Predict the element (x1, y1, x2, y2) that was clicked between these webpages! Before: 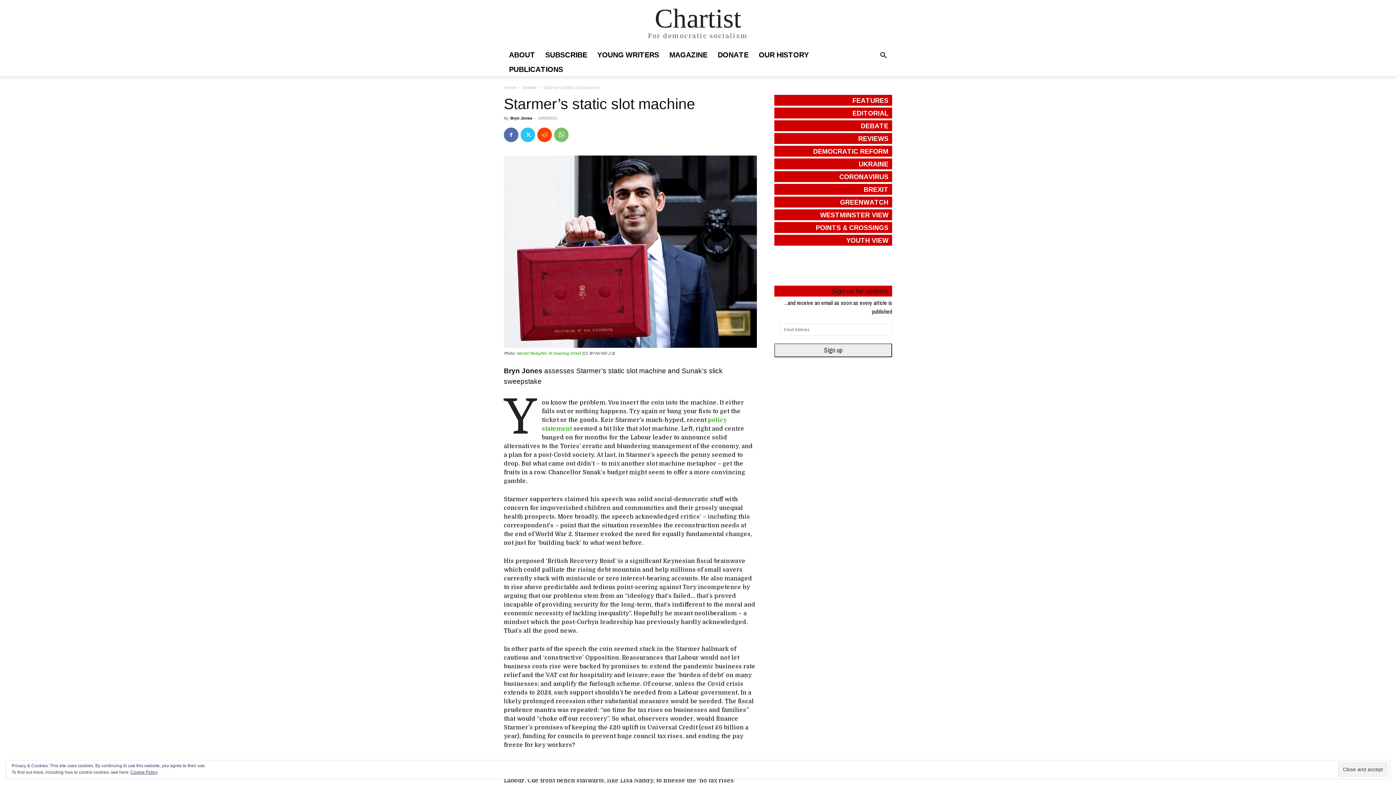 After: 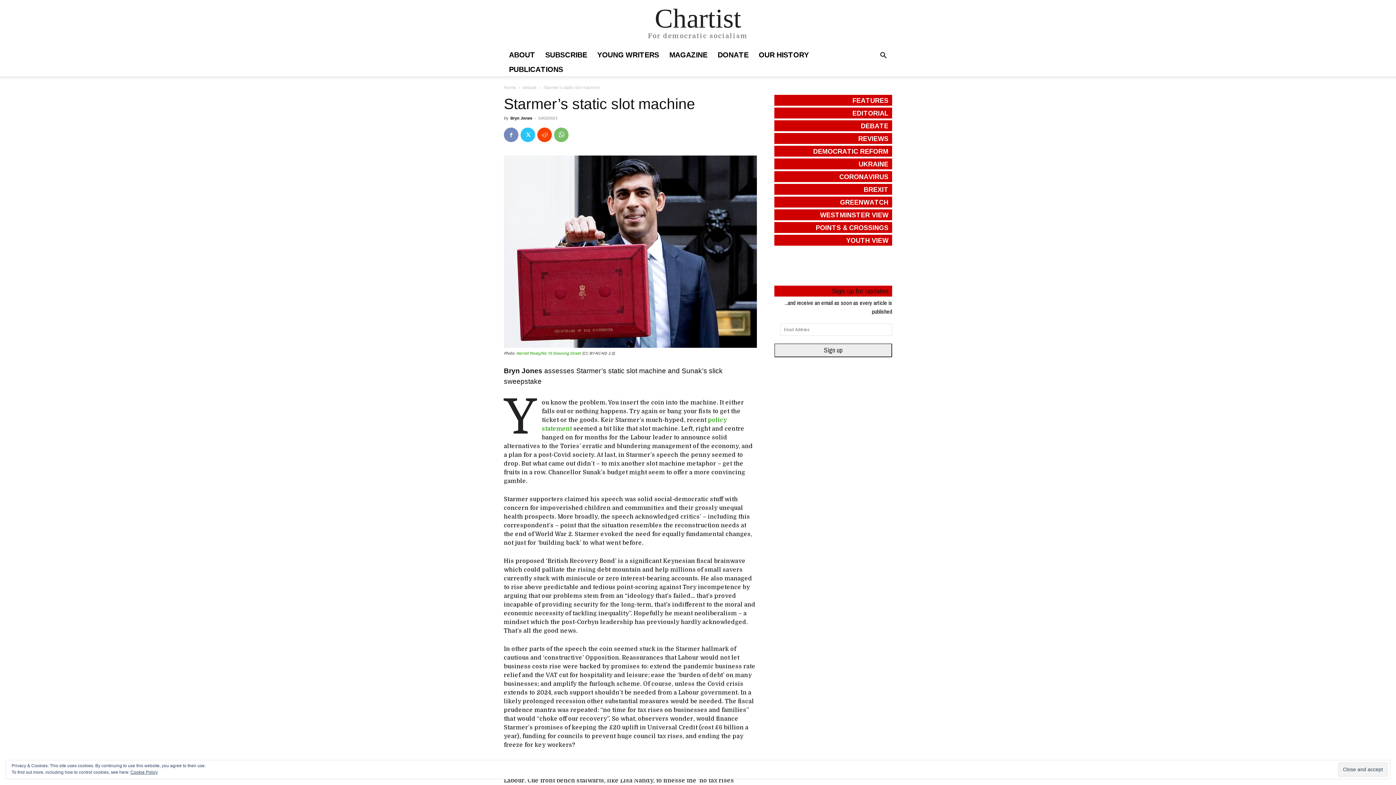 Action: bbox: (504, 127, 518, 142)